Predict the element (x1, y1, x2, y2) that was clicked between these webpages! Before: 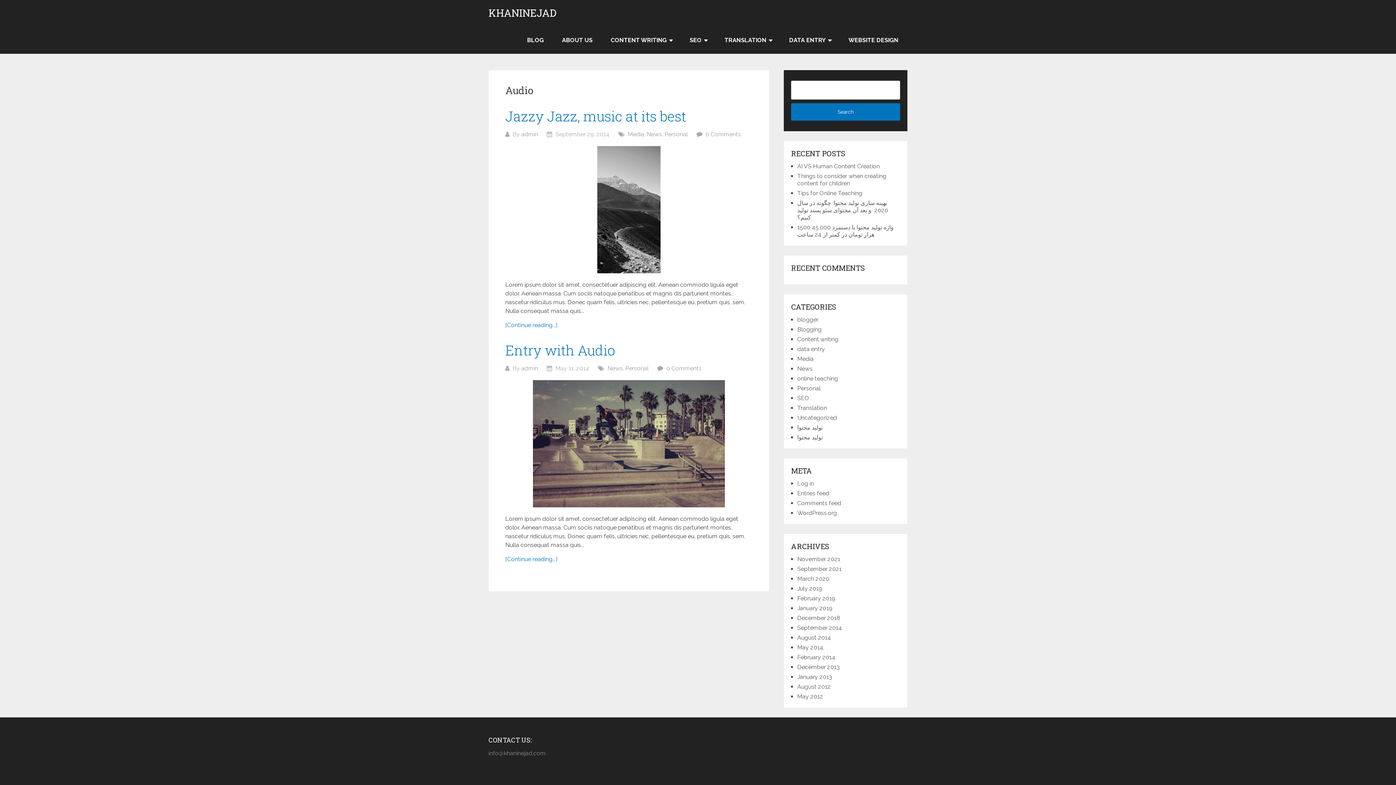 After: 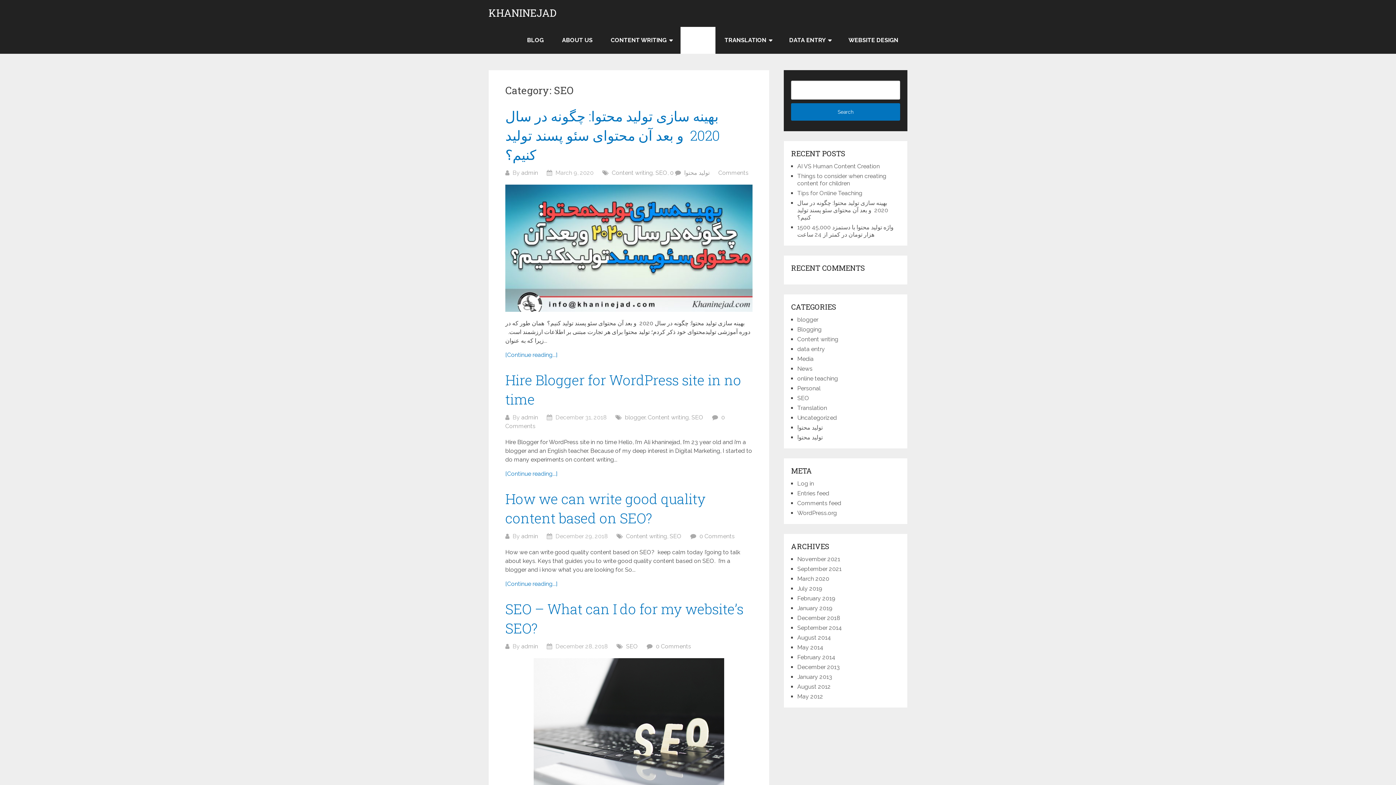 Action: bbox: (797, 394, 809, 401) label: SEO